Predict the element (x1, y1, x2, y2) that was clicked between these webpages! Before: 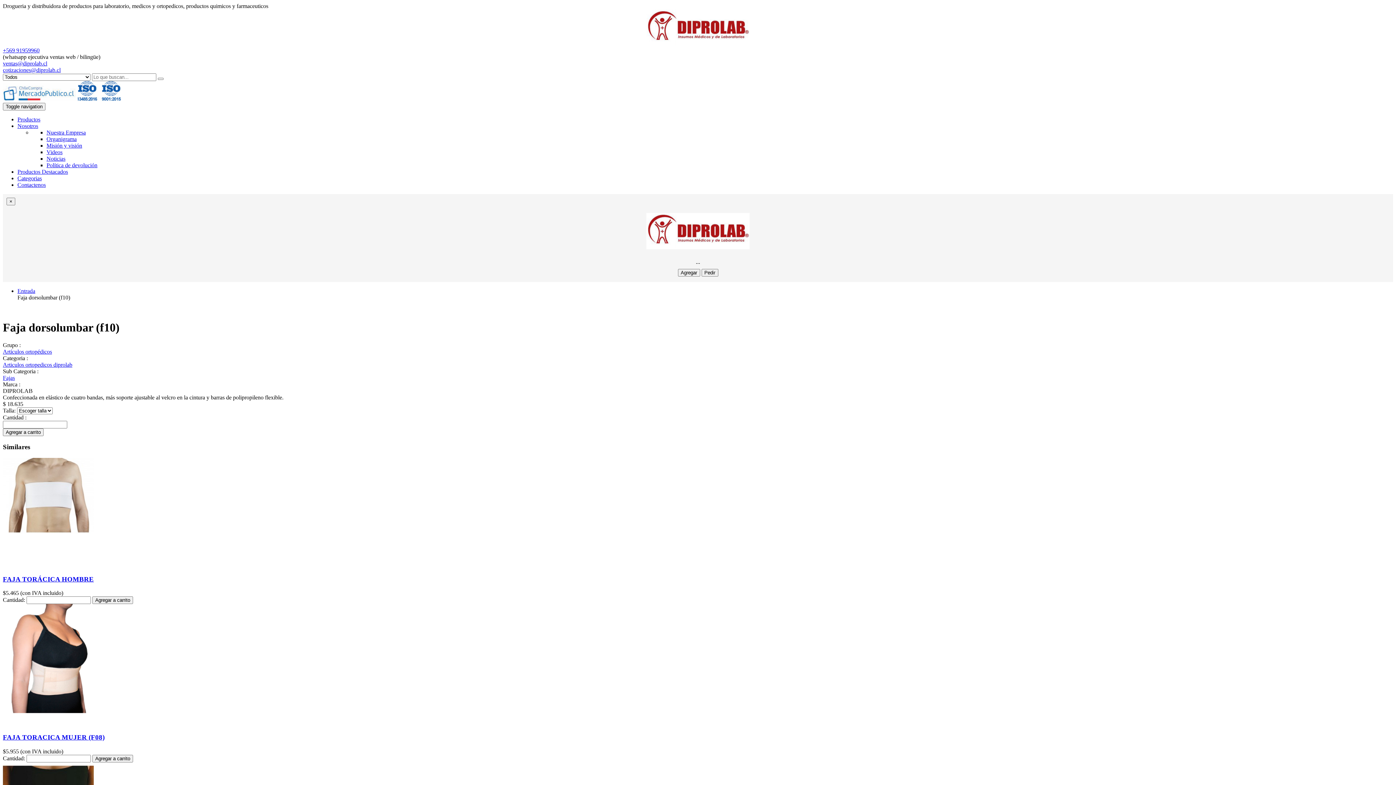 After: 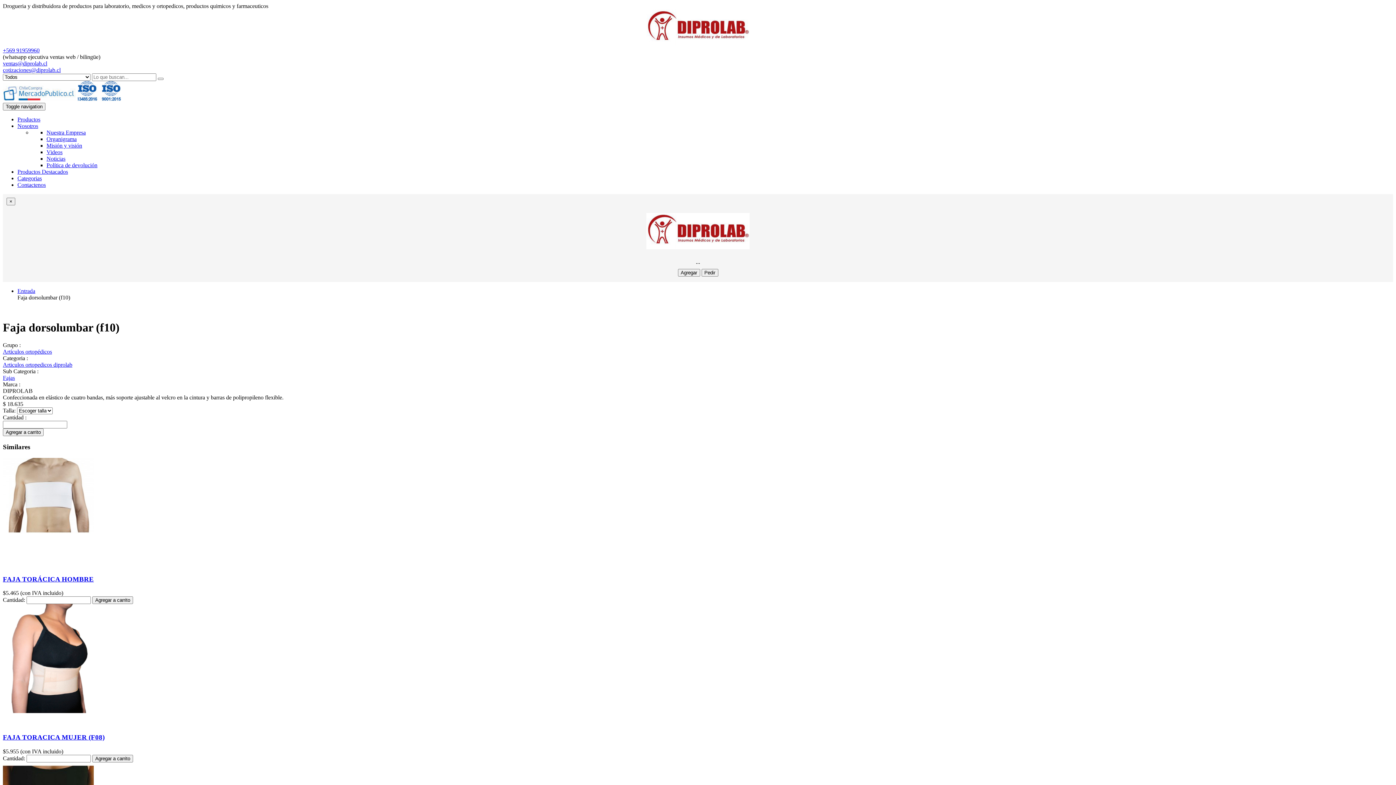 Action: bbox: (2, 66, 60, 73) label: cotizaciones@diprolab.cl